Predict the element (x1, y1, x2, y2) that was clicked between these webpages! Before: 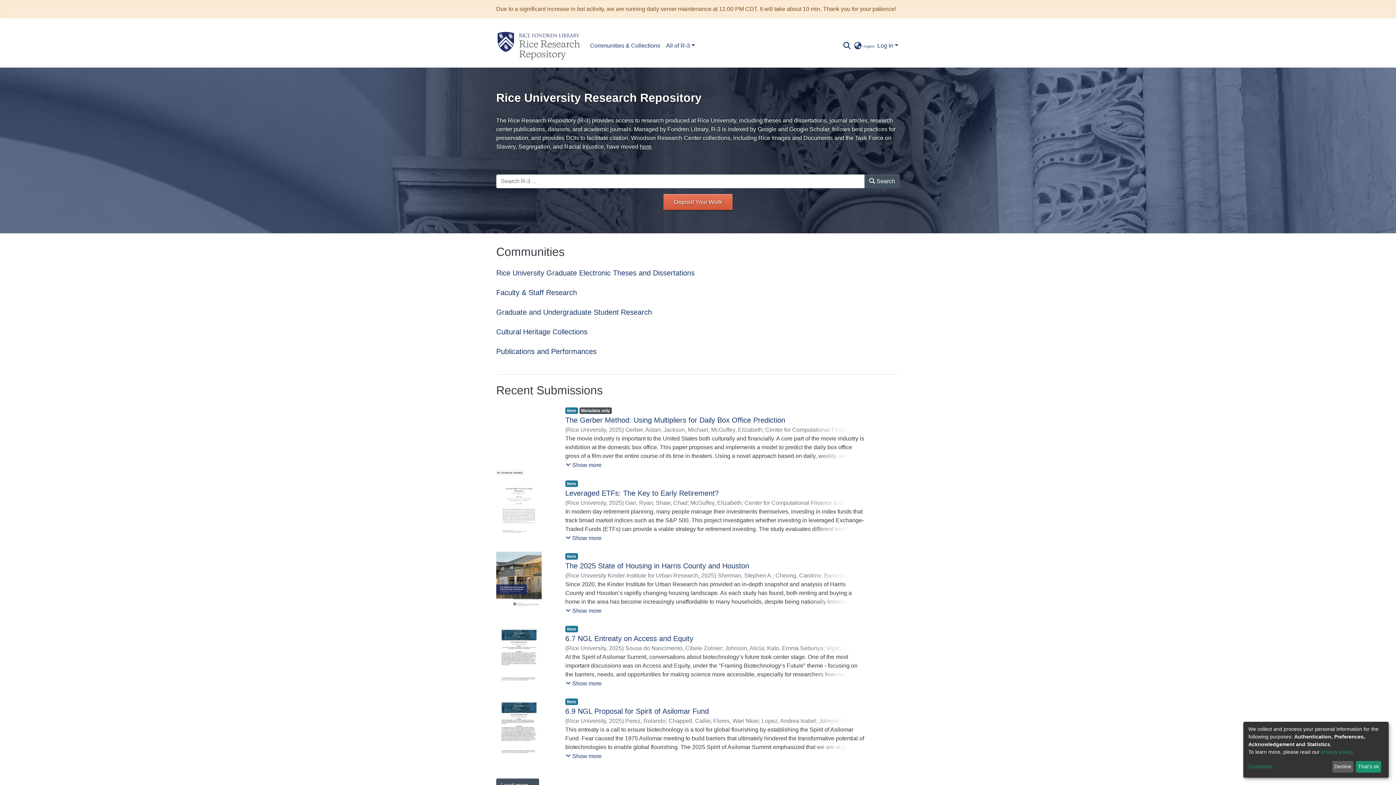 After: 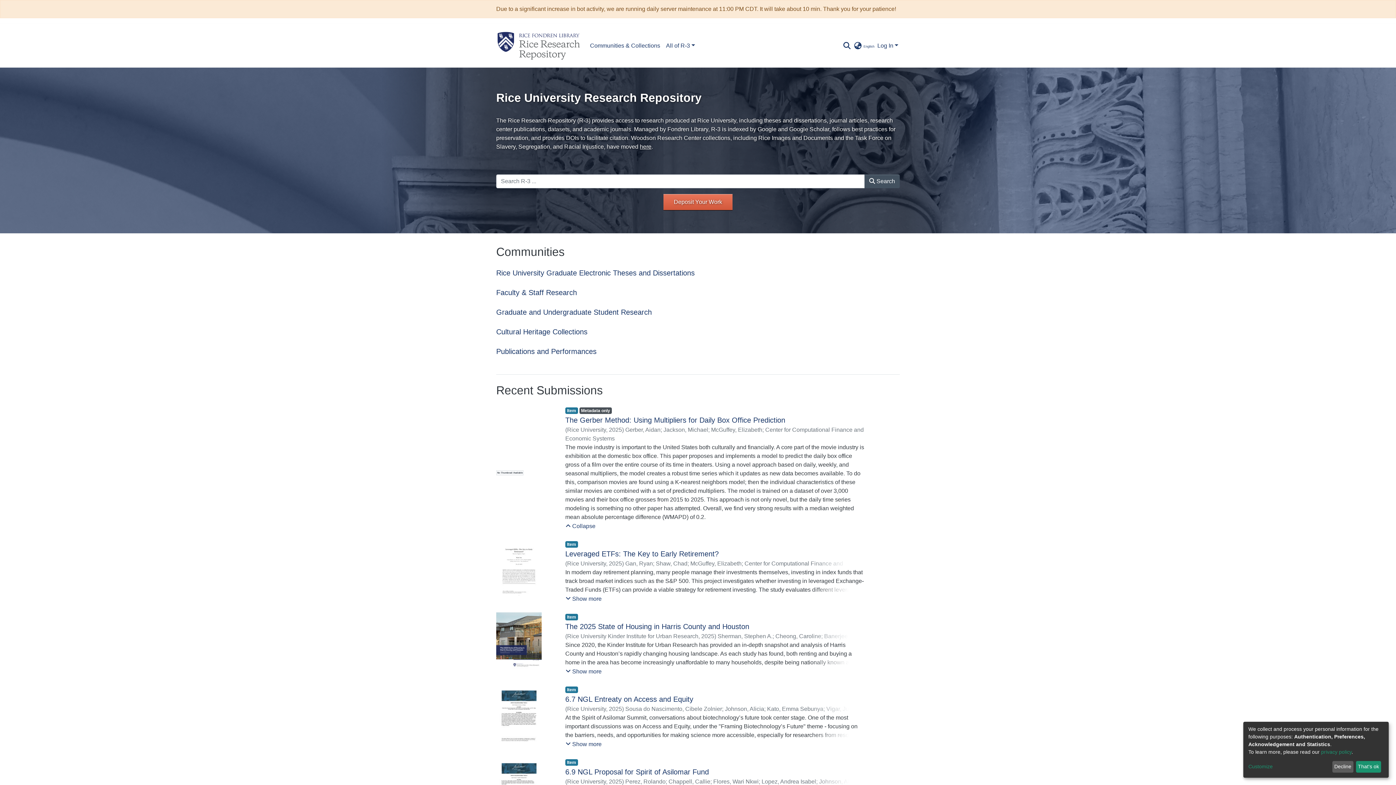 Action: label: Show more bbox: (565, 460, 602, 470)